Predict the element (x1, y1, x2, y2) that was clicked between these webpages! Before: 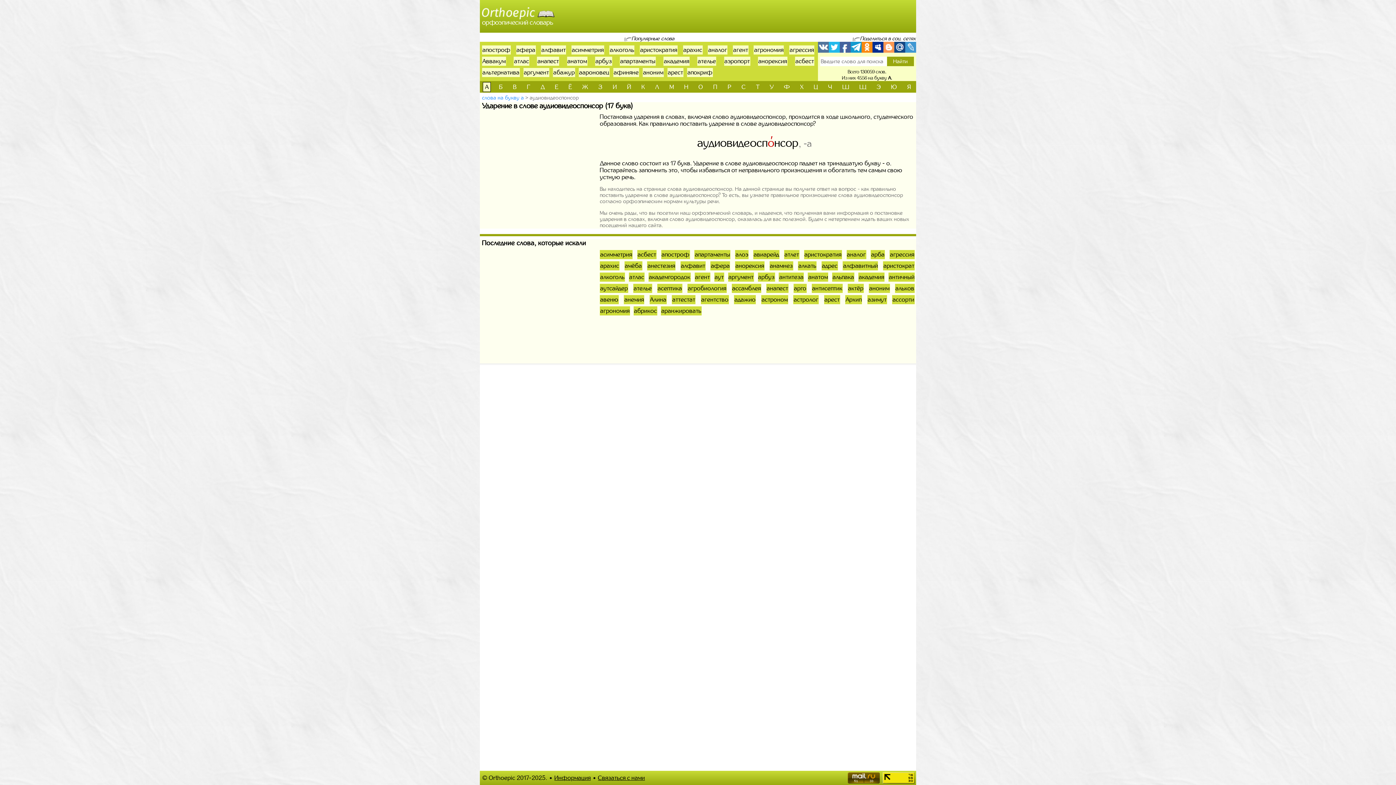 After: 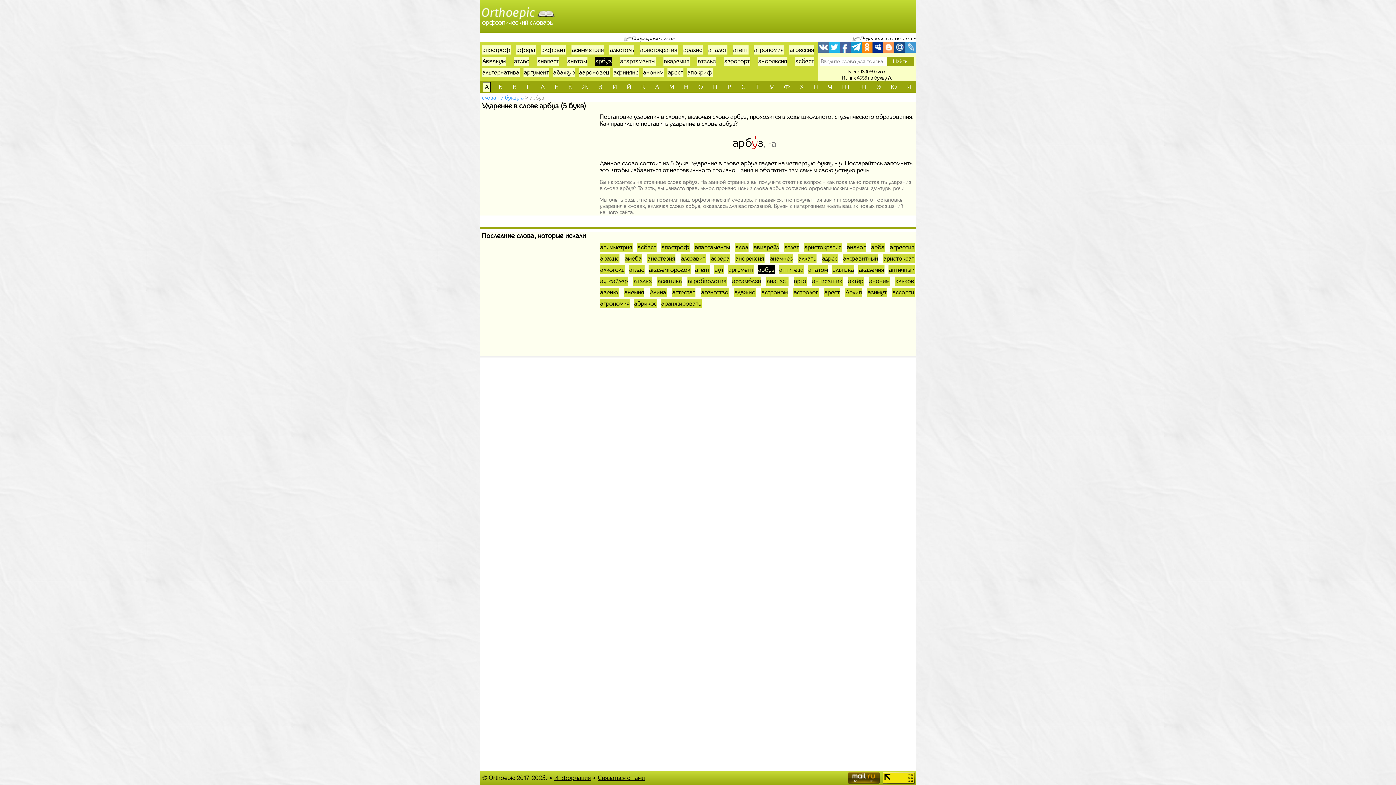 Action: label: арбуз bbox: (758, 272, 775, 281)